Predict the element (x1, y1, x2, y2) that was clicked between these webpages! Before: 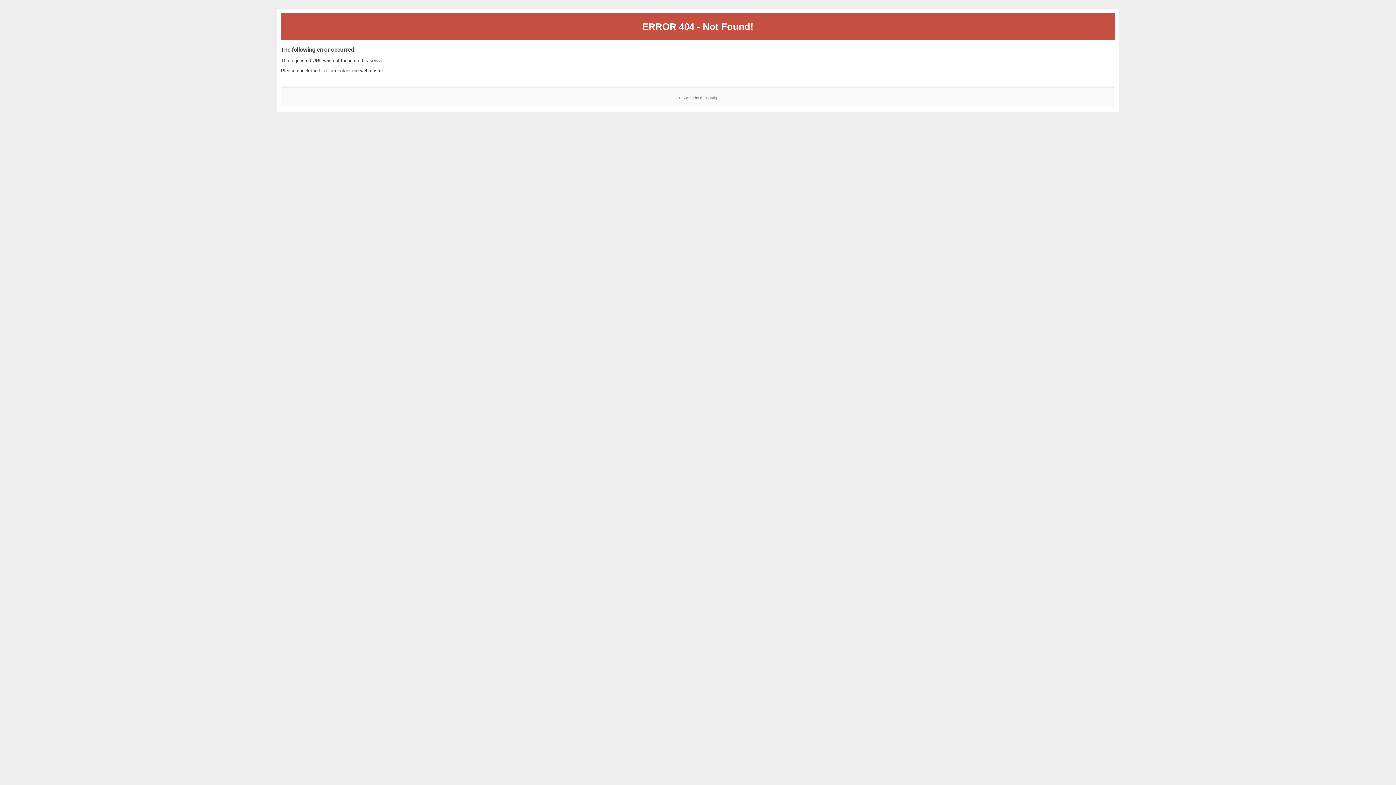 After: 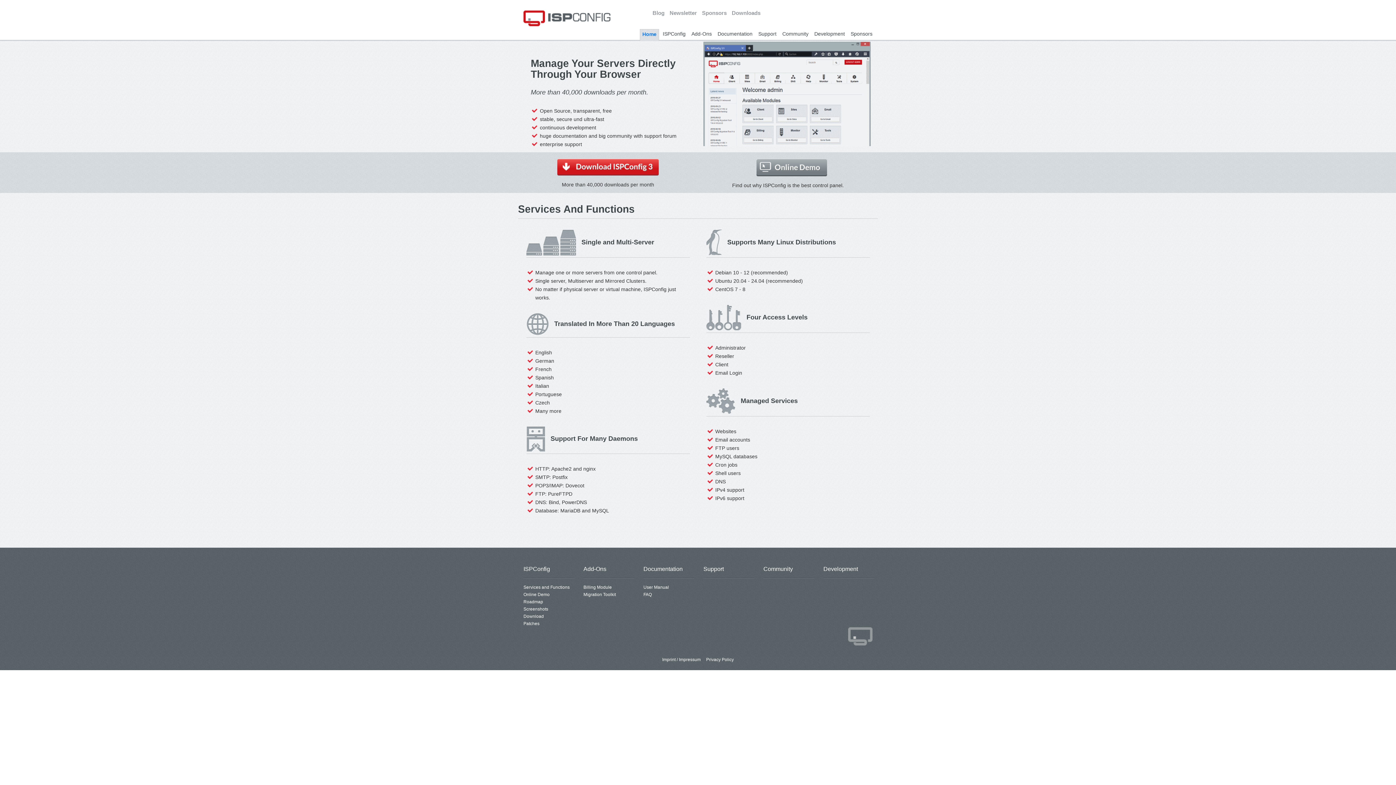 Action: label: ISPConfig bbox: (700, 95, 717, 99)